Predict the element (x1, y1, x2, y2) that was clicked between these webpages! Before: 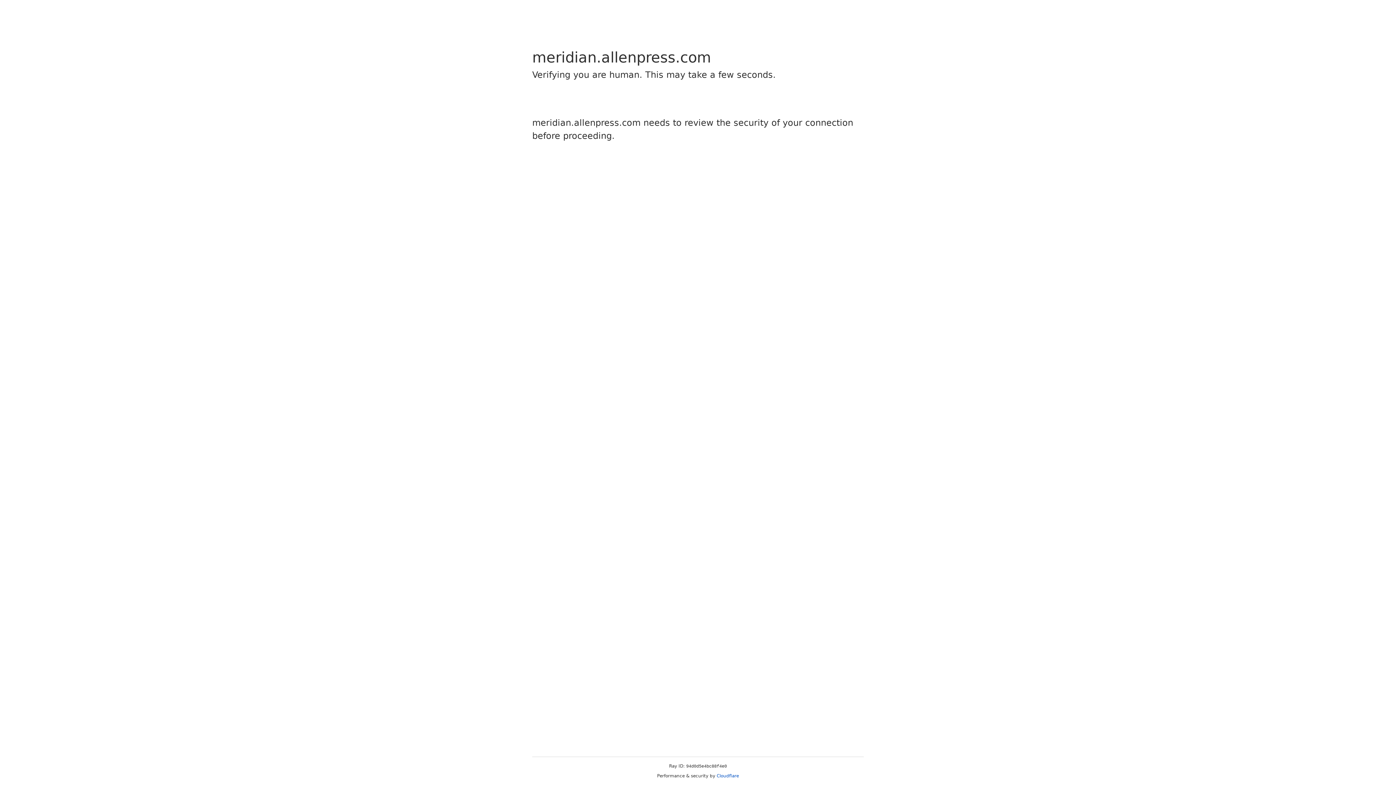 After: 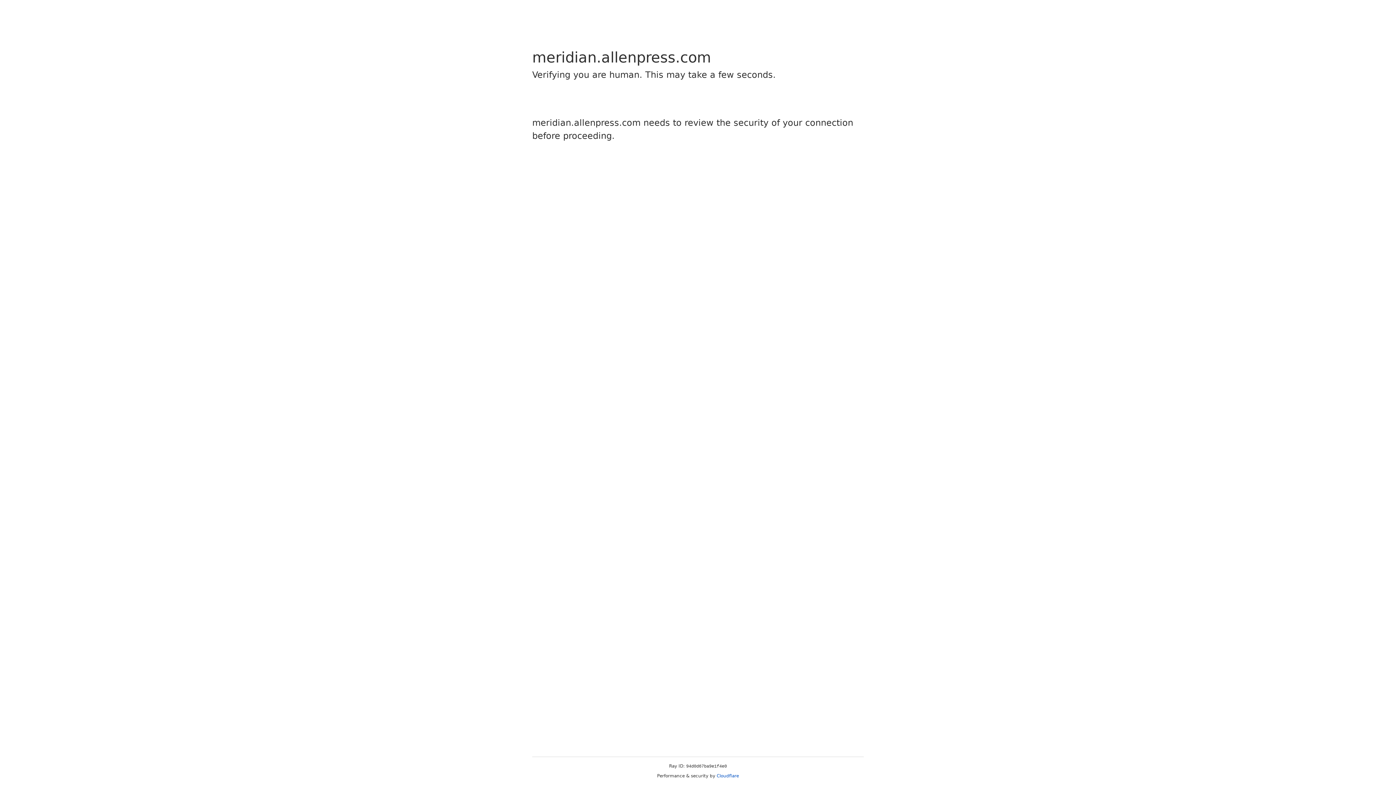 Action: bbox: (716, 773, 739, 778) label: Cloudflare